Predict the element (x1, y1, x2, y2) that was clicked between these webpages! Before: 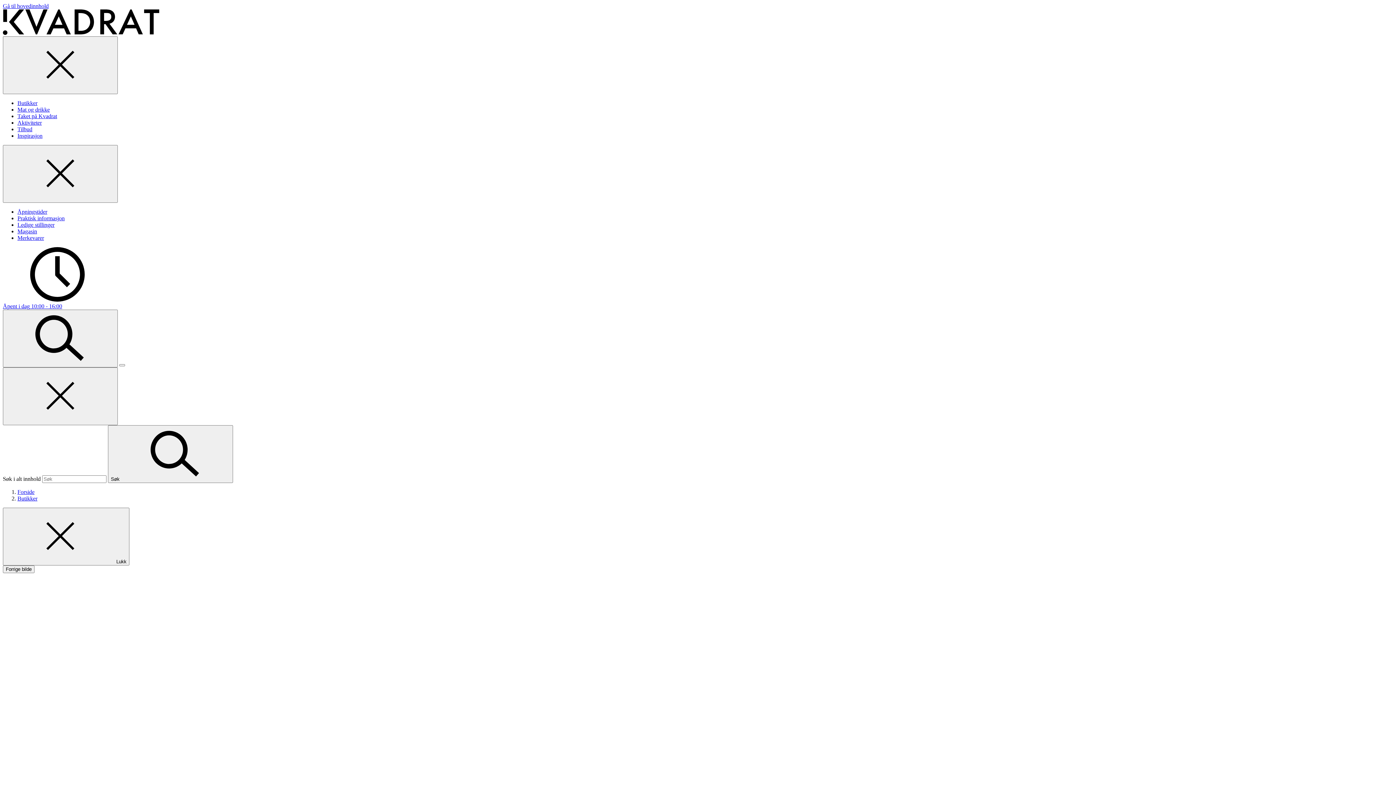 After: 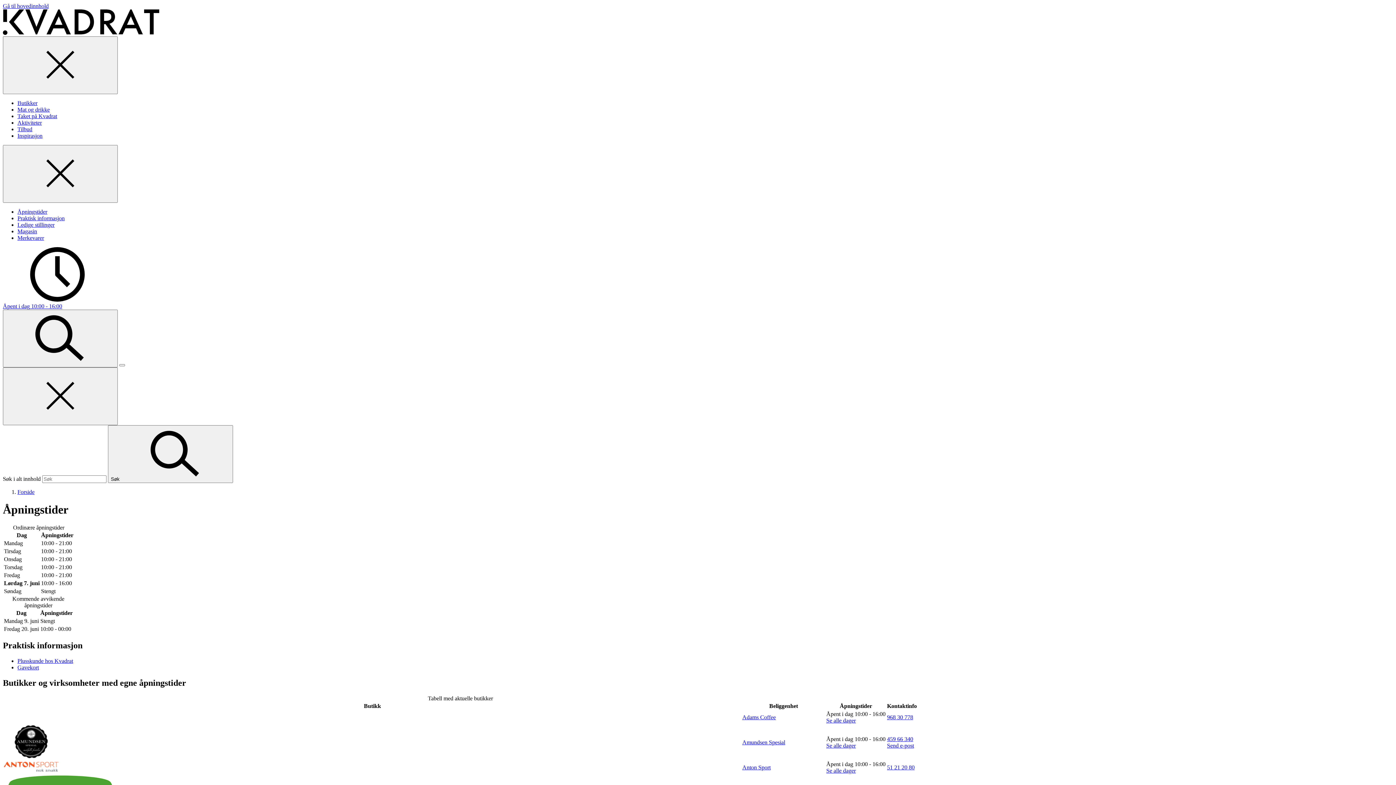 Action: label: Åpningstider bbox: (17, 208, 47, 214)